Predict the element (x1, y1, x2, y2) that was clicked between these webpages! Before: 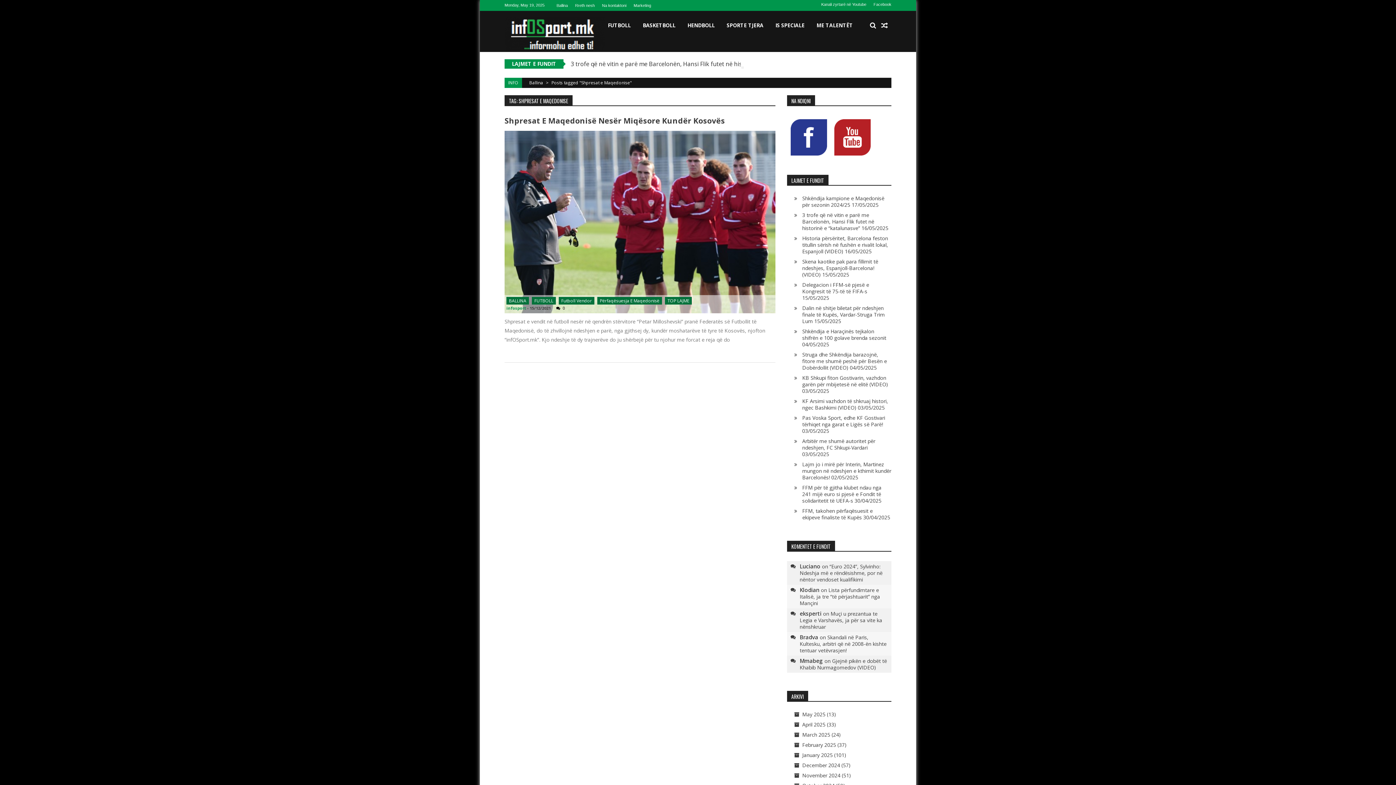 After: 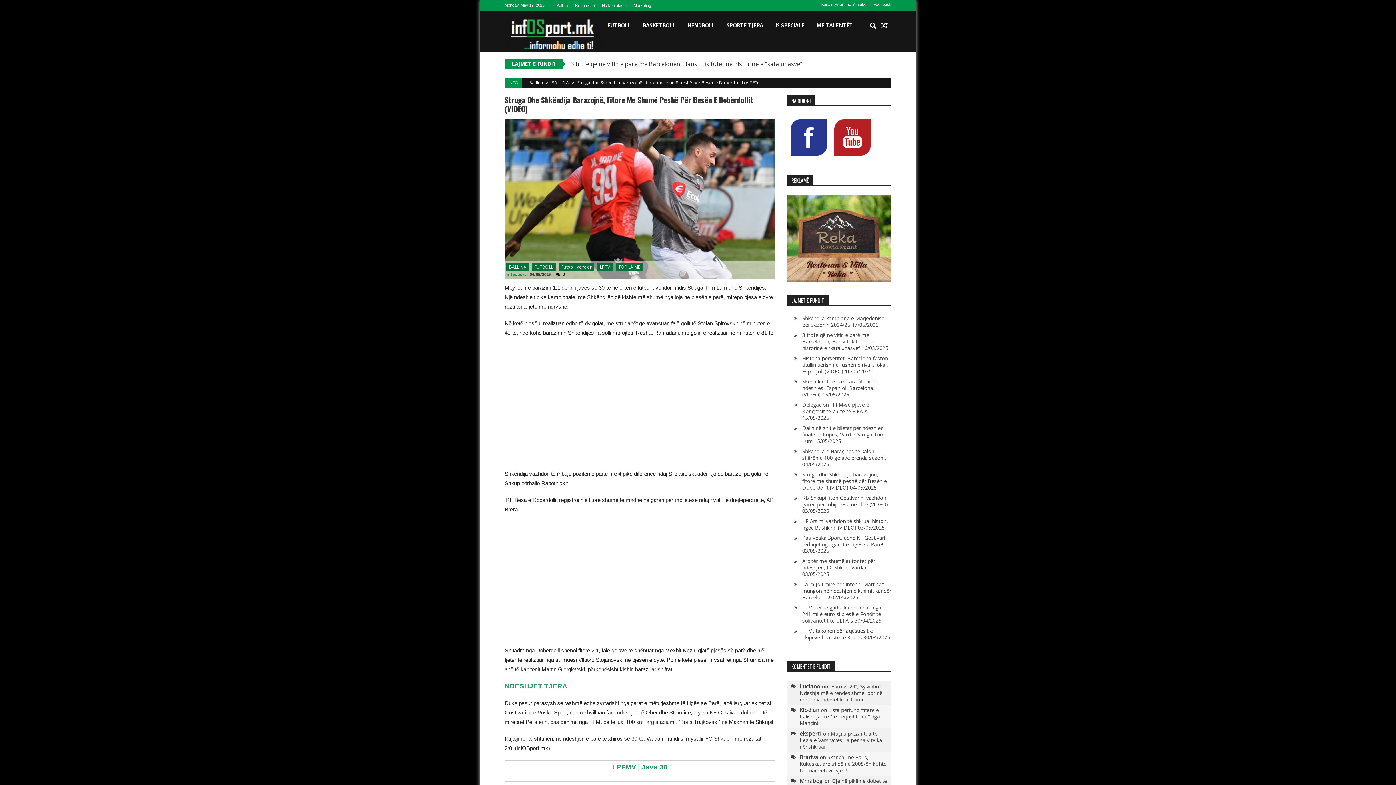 Action: label: Struga dhe Shkëndija barazojnë, fitore me shumë peshë për Besën e Dobërdollit (VIDEO) bbox: (802, 351, 887, 371)